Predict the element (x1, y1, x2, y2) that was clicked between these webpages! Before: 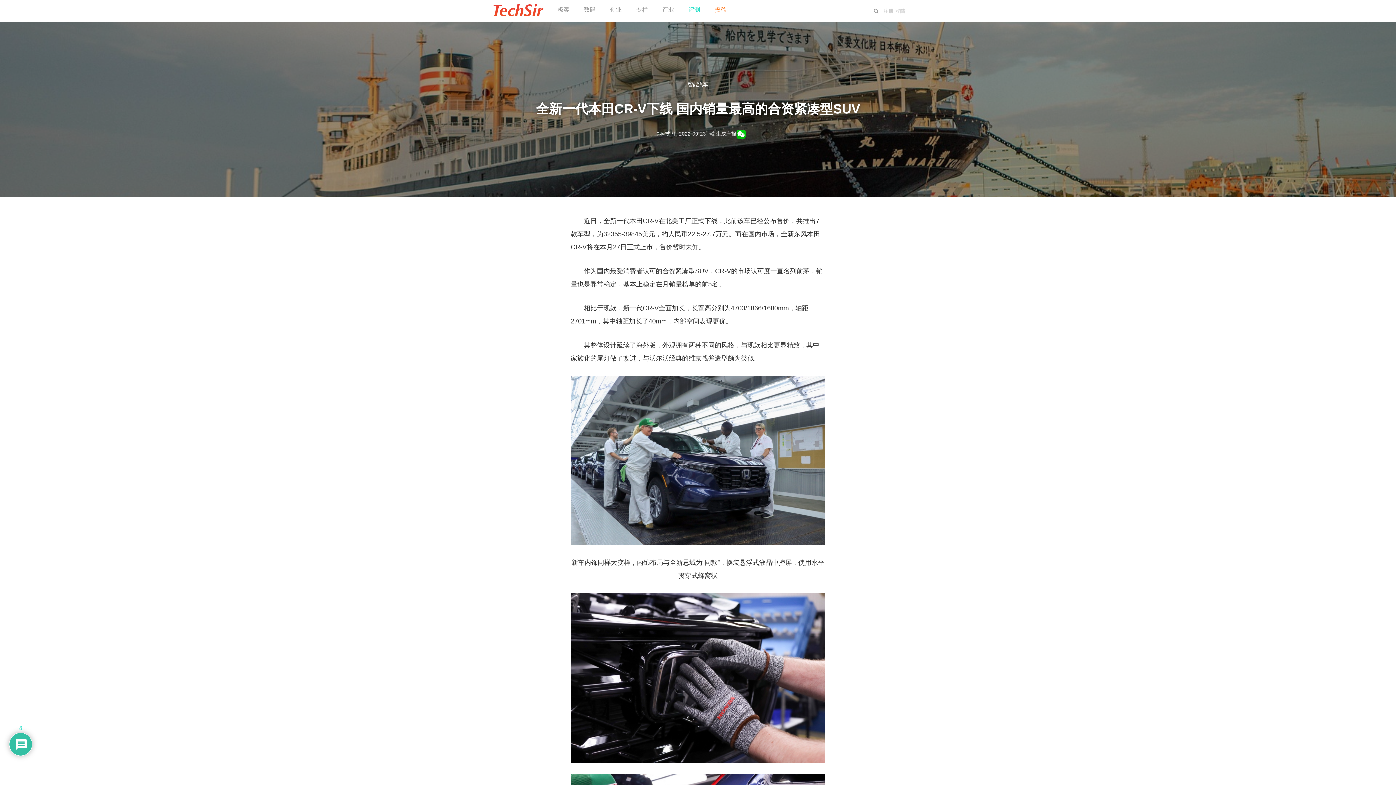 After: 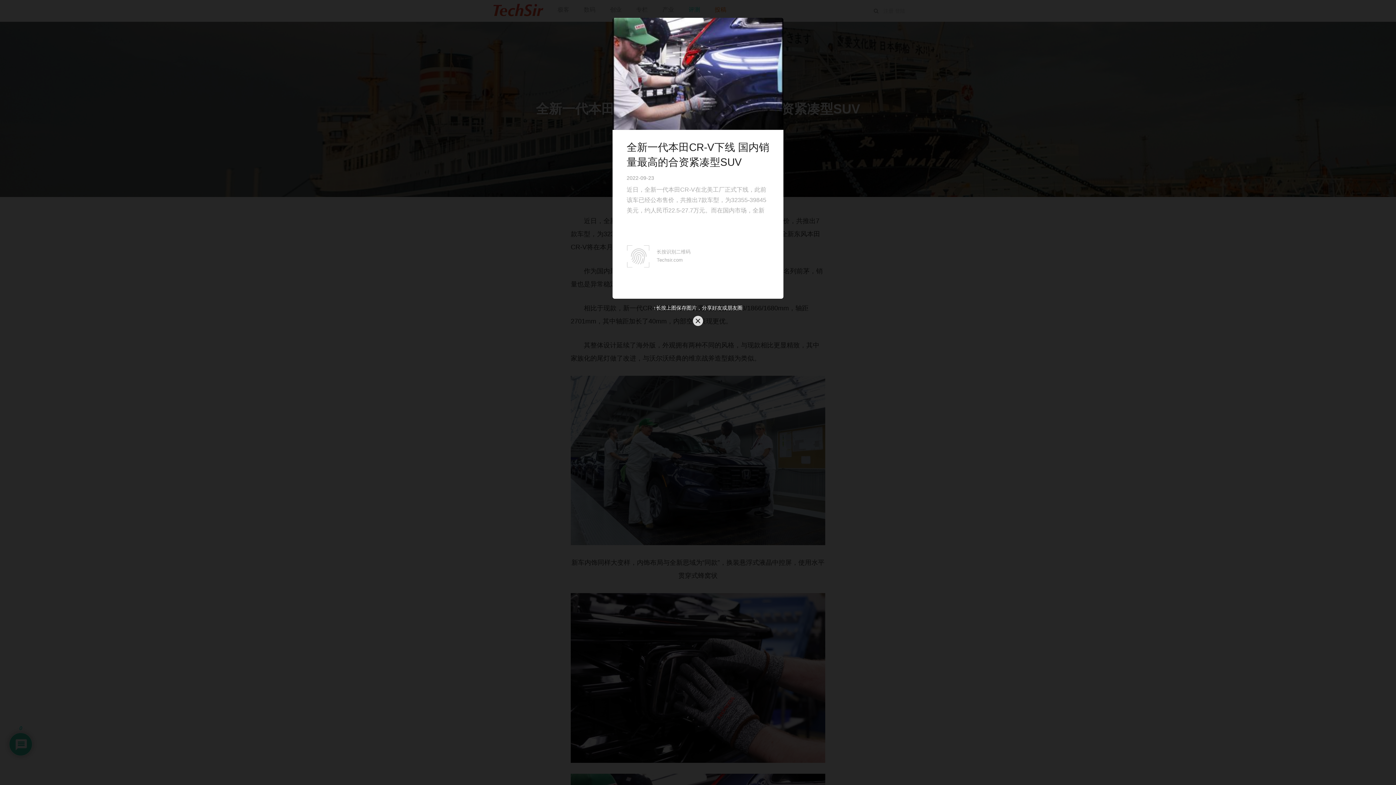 Action: label: 生成海报 bbox: (716, 130, 736, 136)